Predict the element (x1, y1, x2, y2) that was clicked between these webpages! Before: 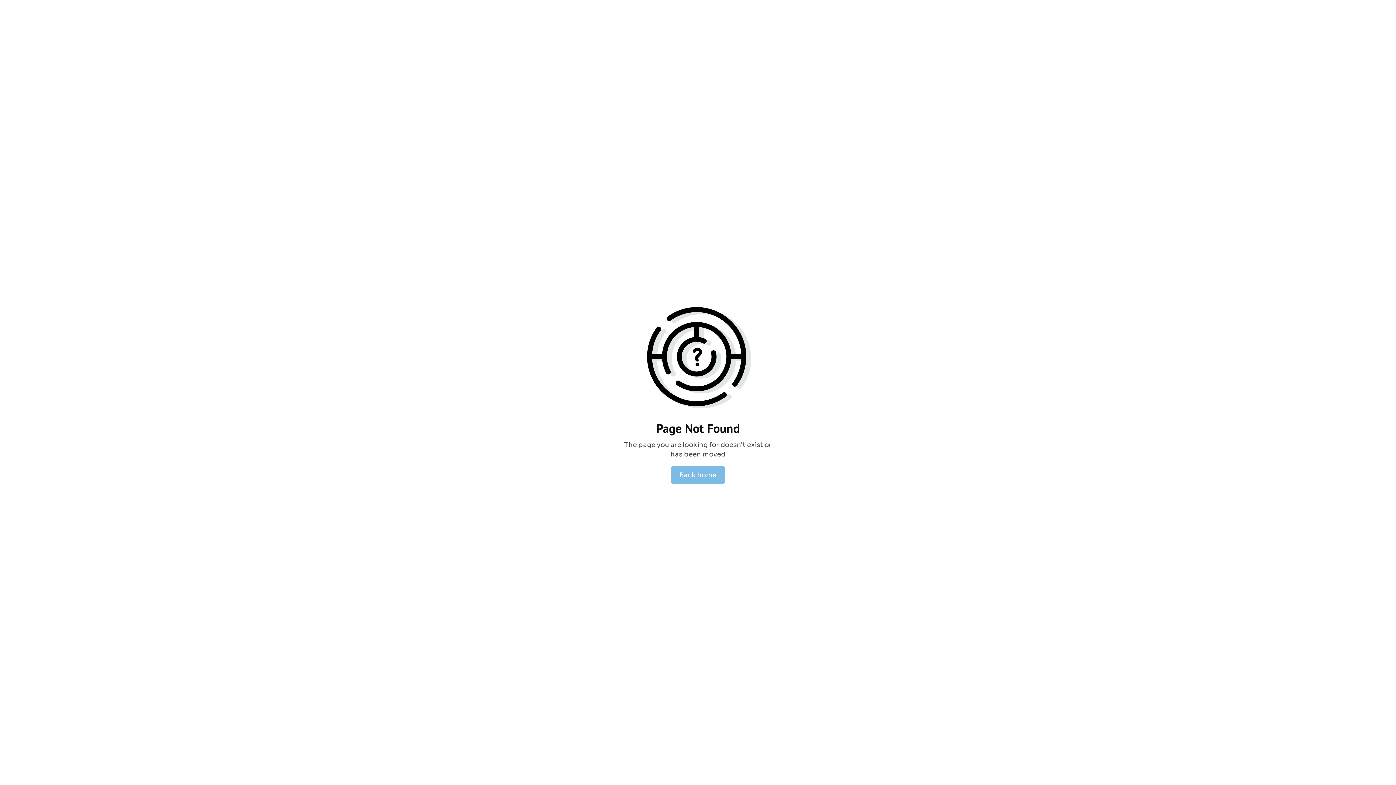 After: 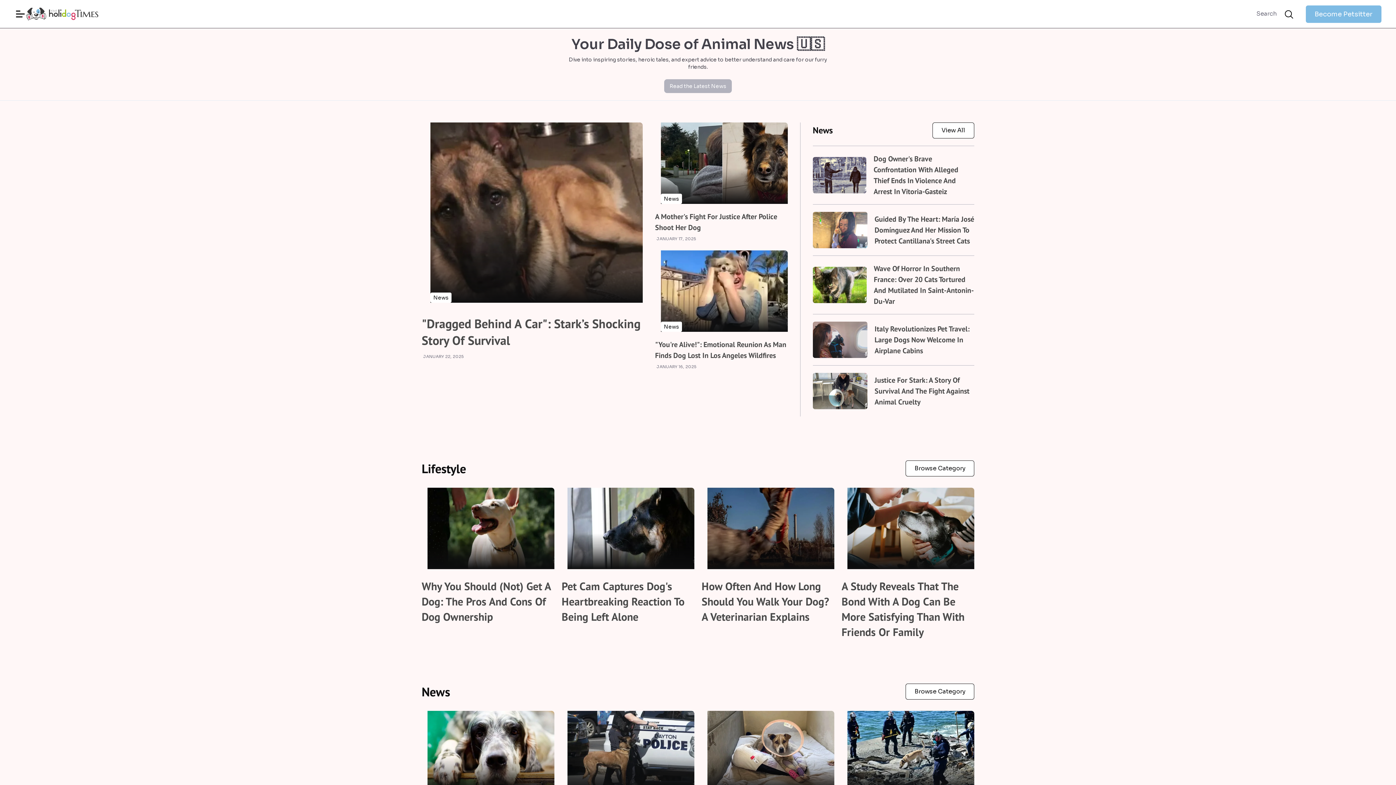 Action: bbox: (670, 466, 725, 484) label: Back home